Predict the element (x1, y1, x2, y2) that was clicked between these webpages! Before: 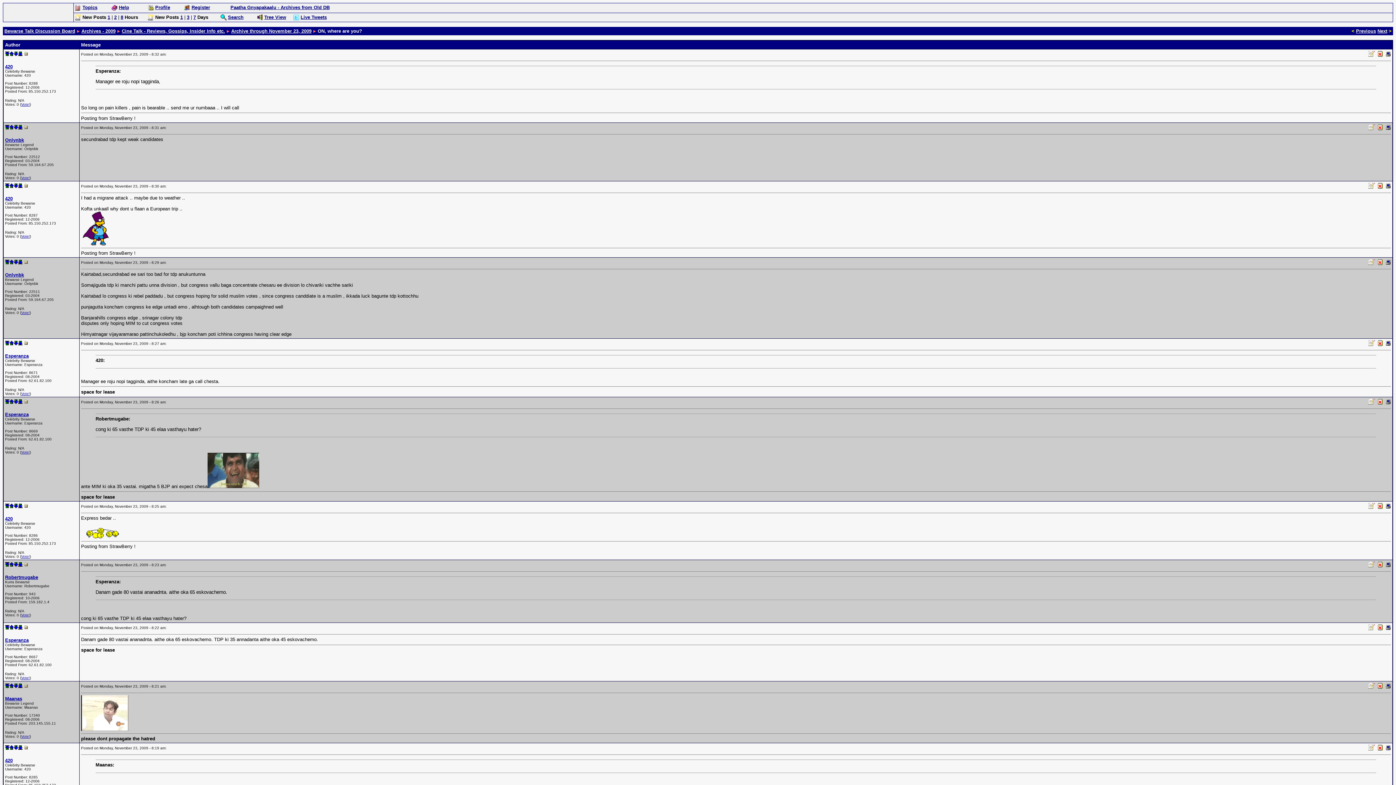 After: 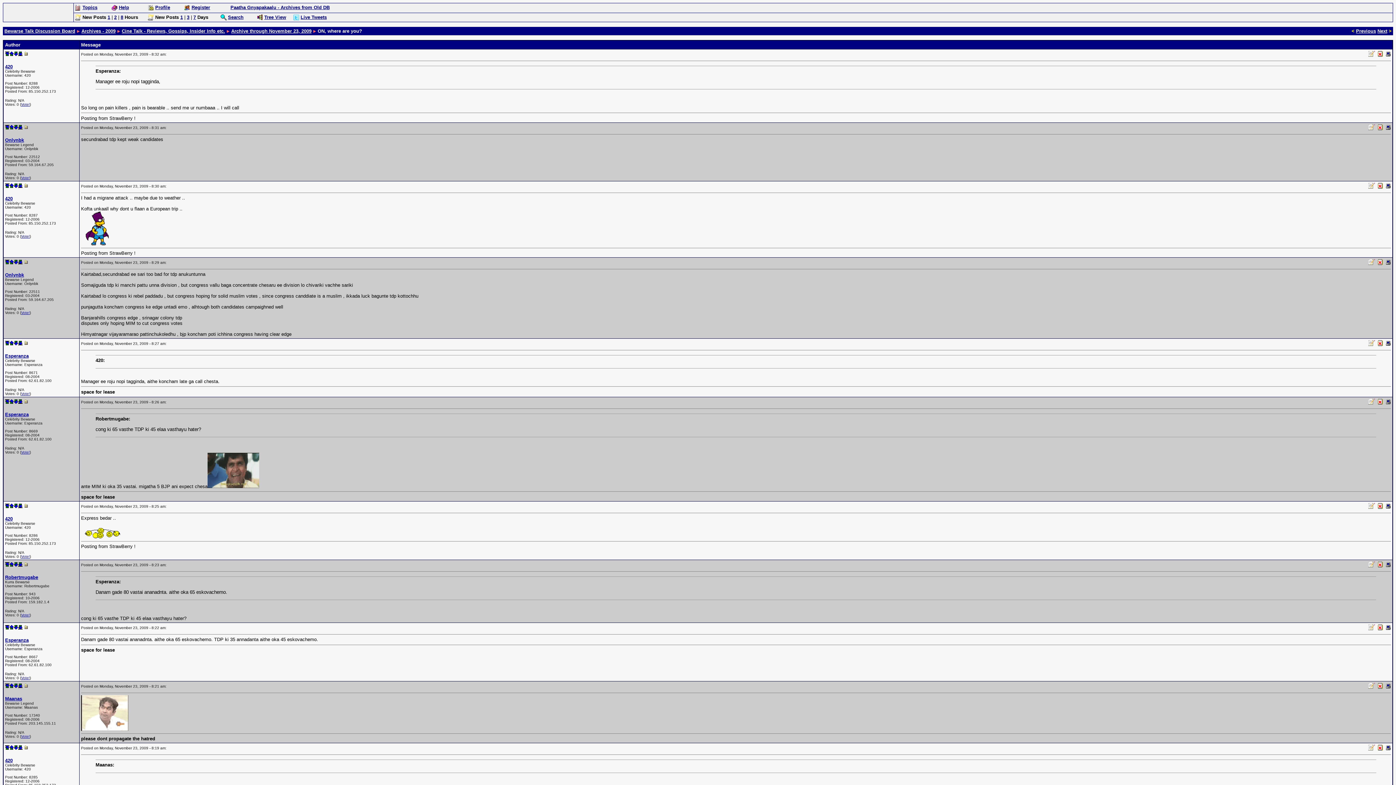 Action: bbox: (1368, 341, 1375, 347)